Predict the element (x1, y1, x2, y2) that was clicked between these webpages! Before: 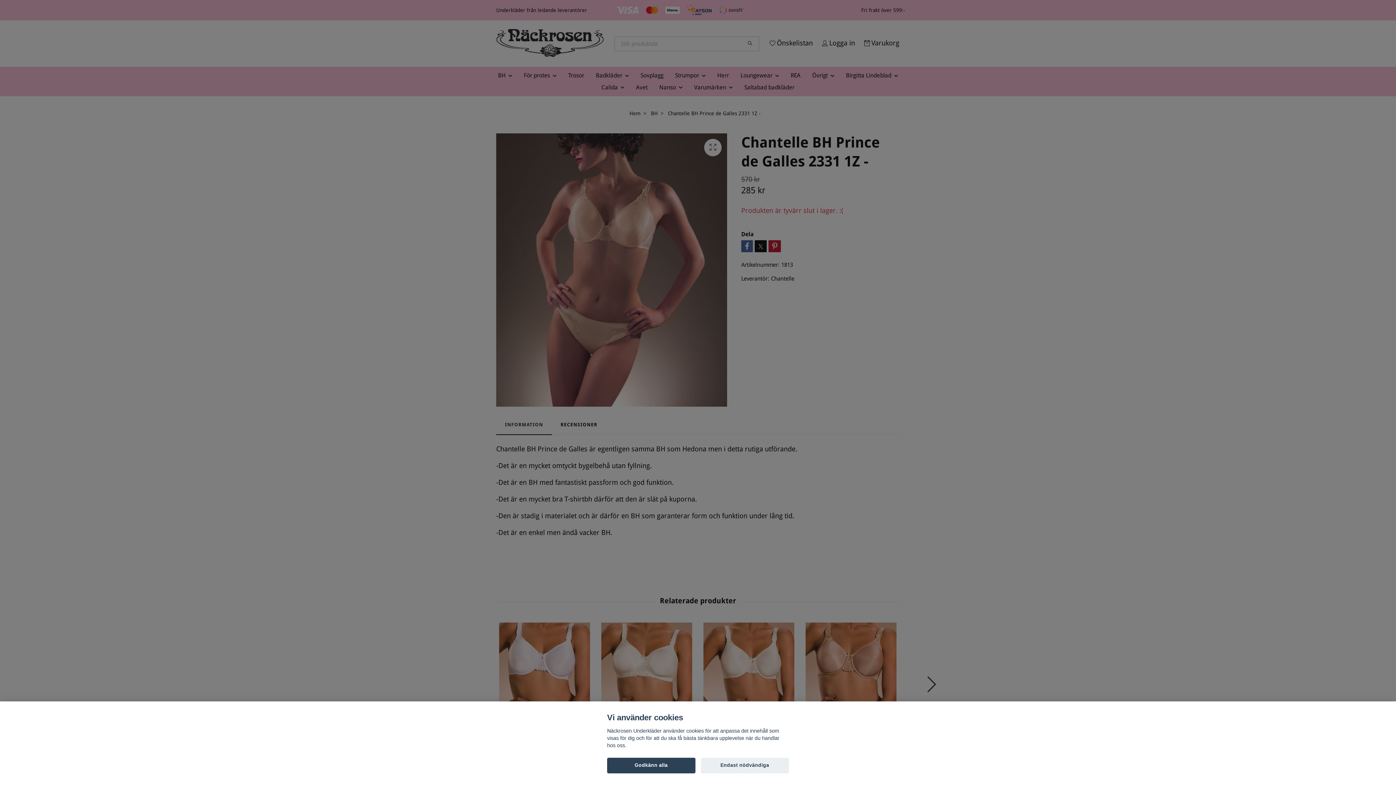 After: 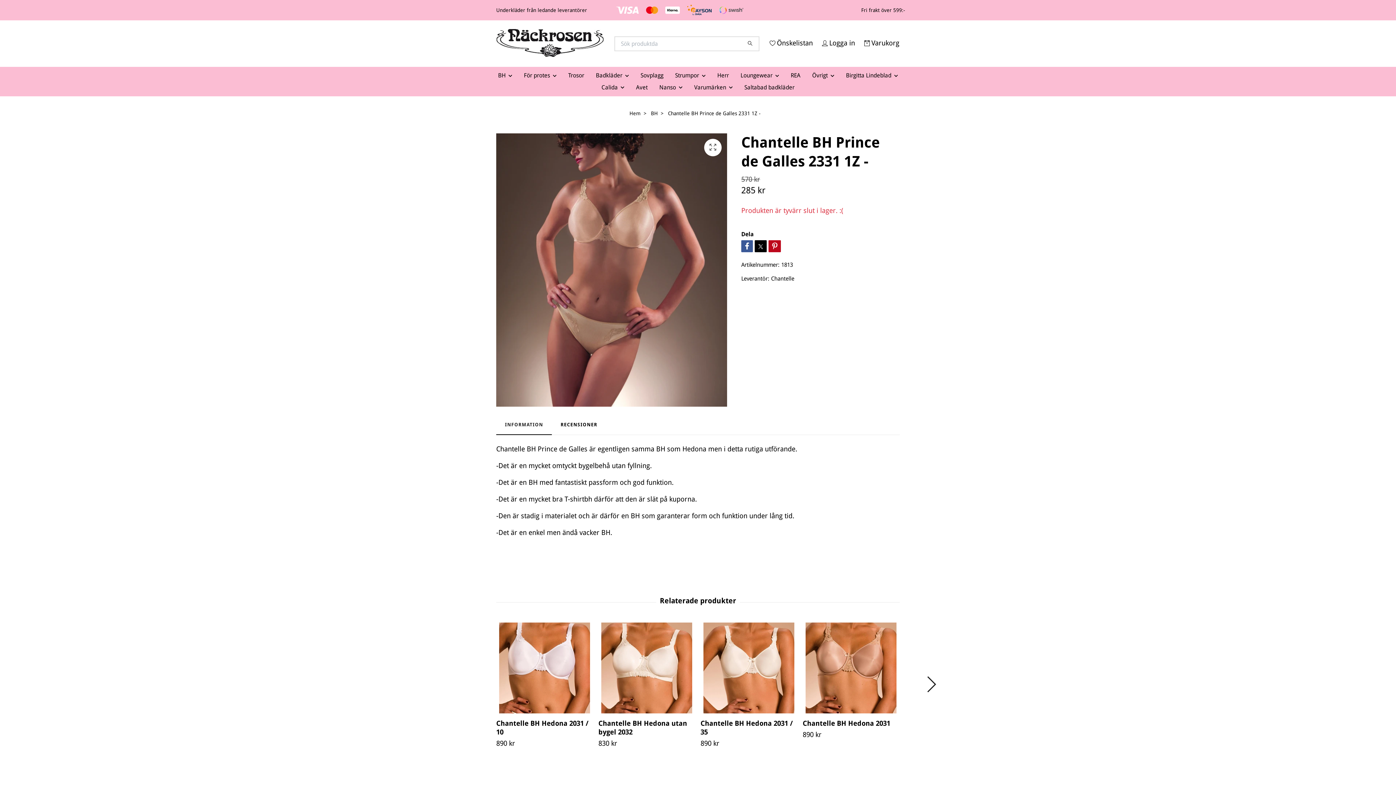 Action: bbox: (607, 758, 695, 773) label: Godkänn alla